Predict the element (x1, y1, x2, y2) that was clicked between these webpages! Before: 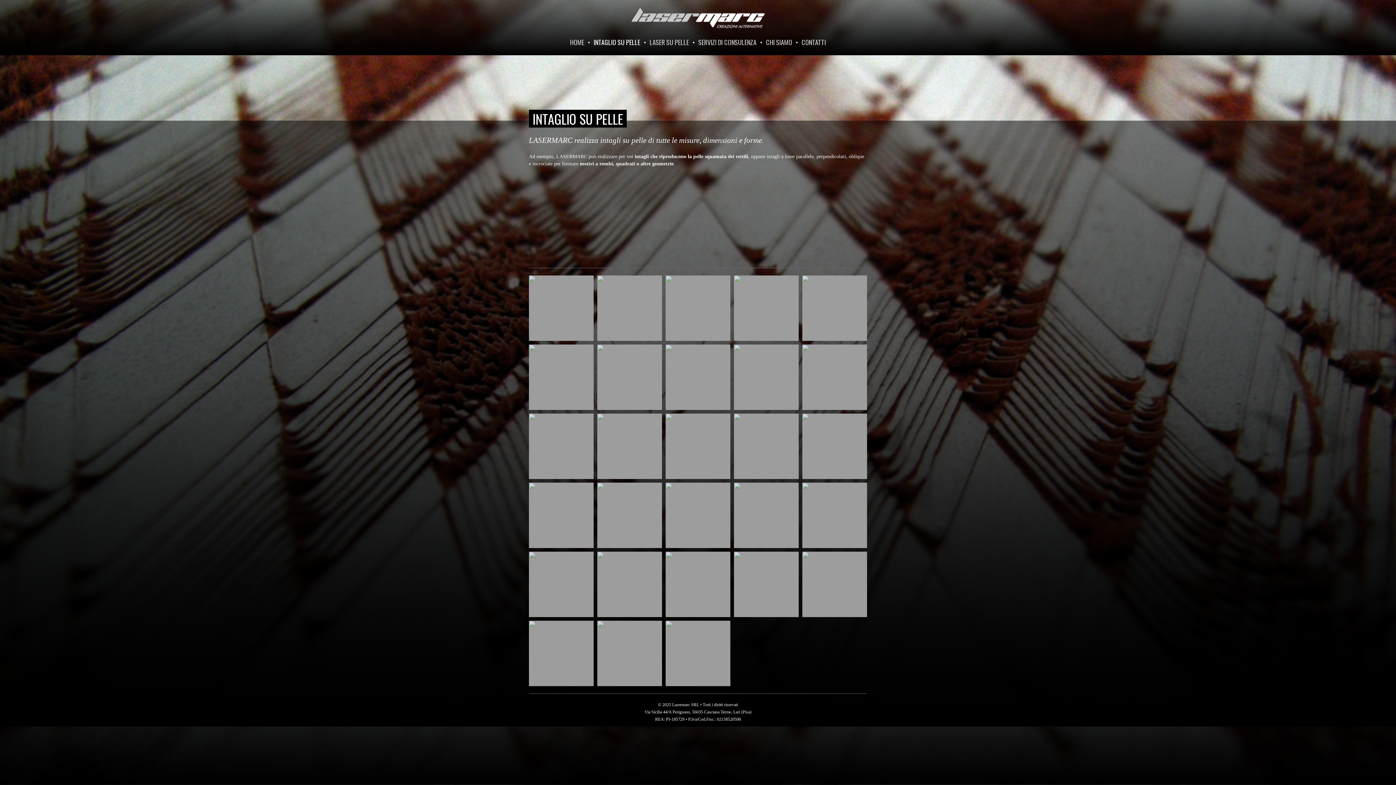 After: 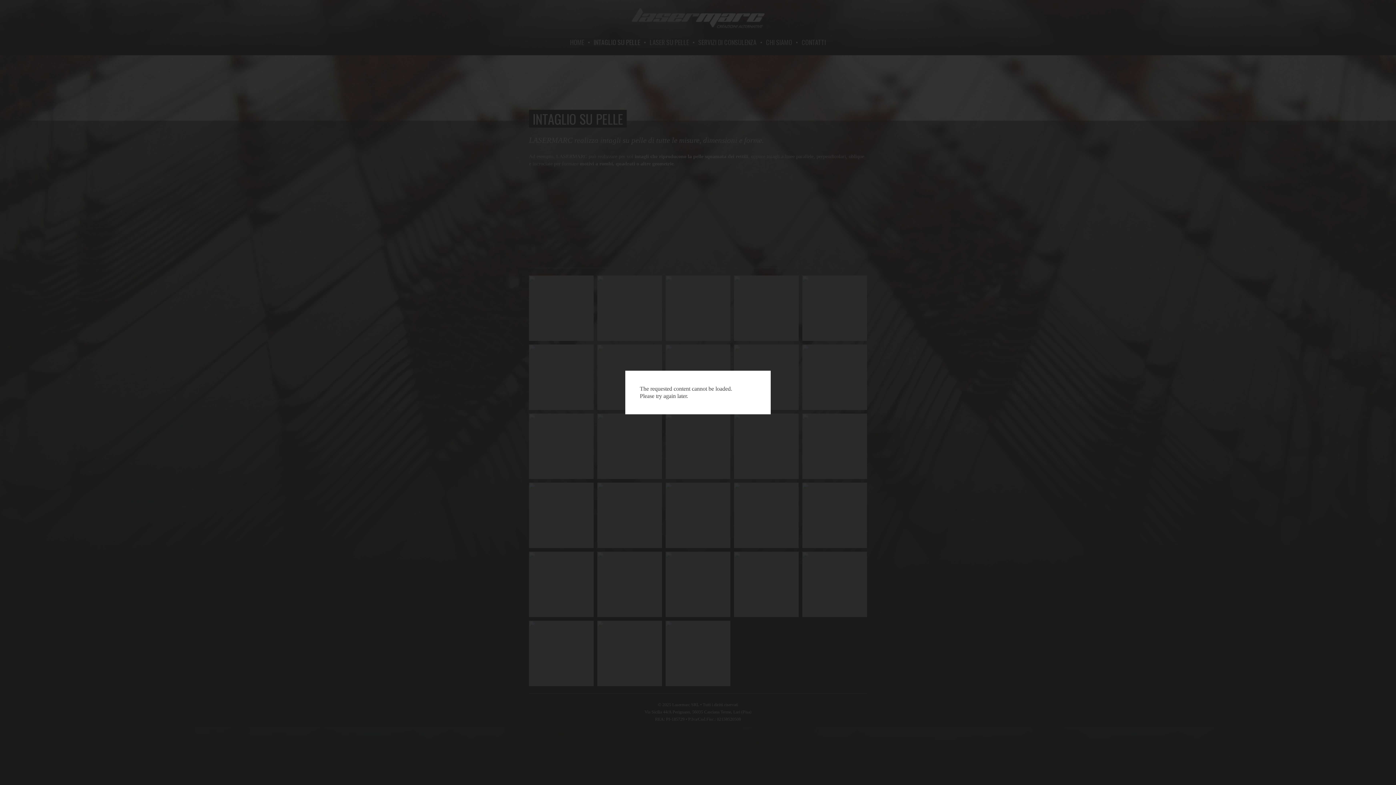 Action: bbox: (529, 344, 593, 410)